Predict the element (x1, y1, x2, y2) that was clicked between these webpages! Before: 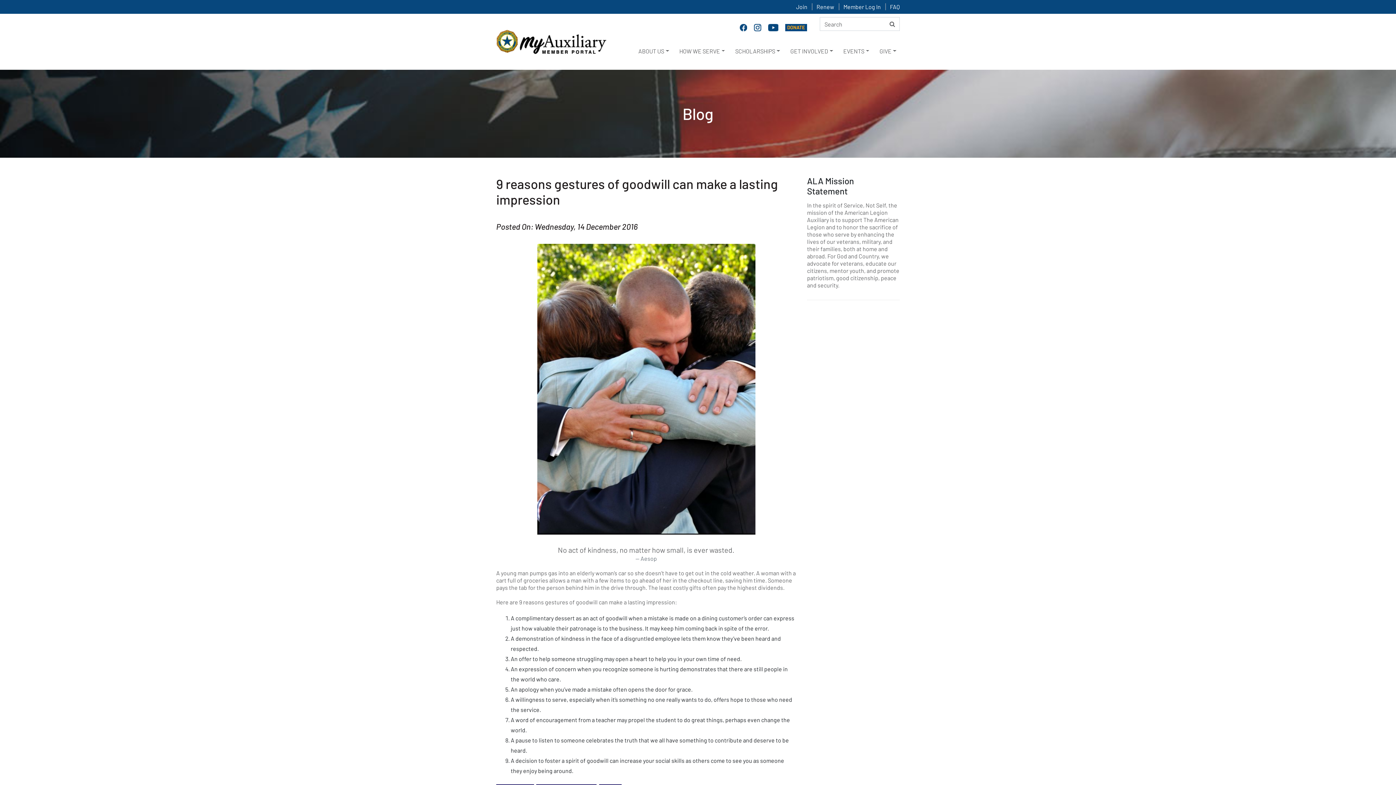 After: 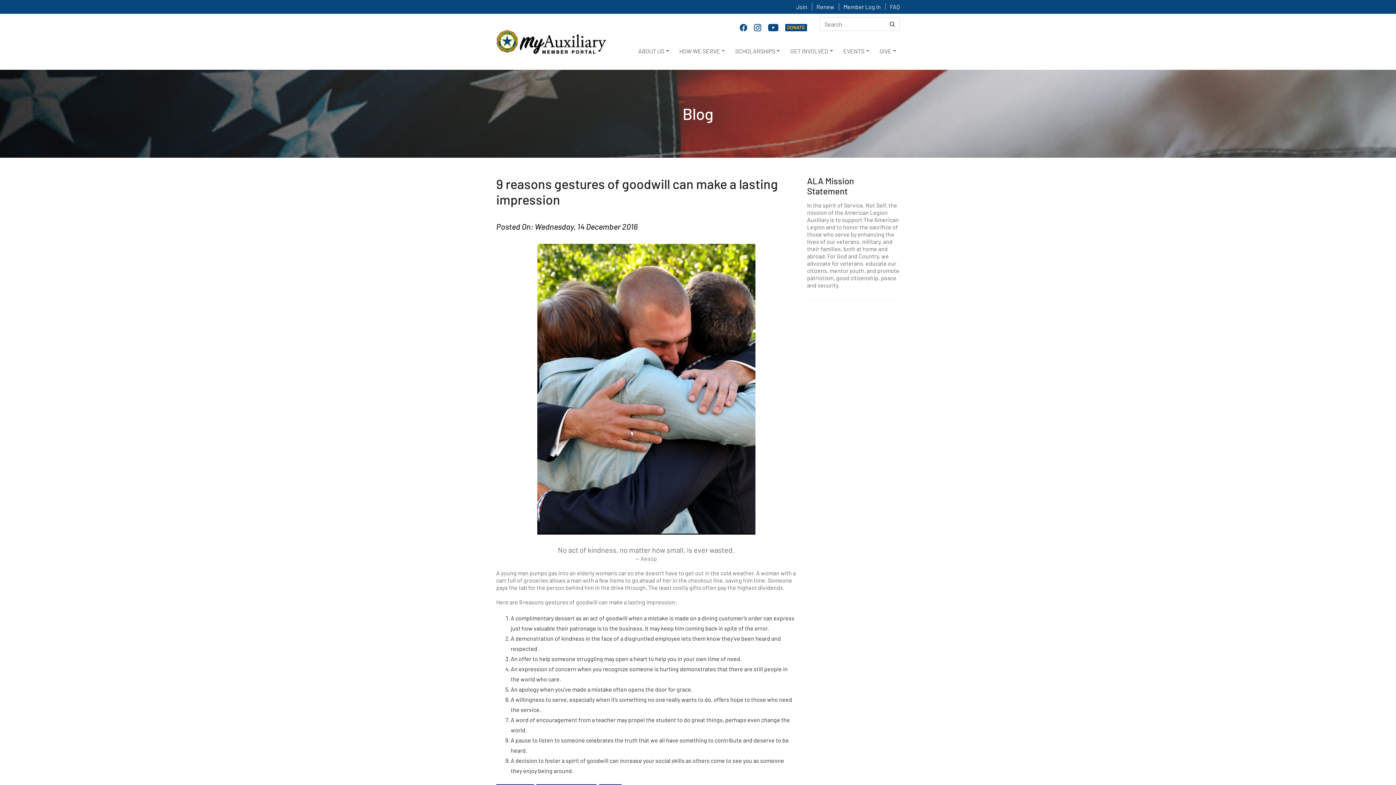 Action: bbox: (740, 22, 748, 30) label:  